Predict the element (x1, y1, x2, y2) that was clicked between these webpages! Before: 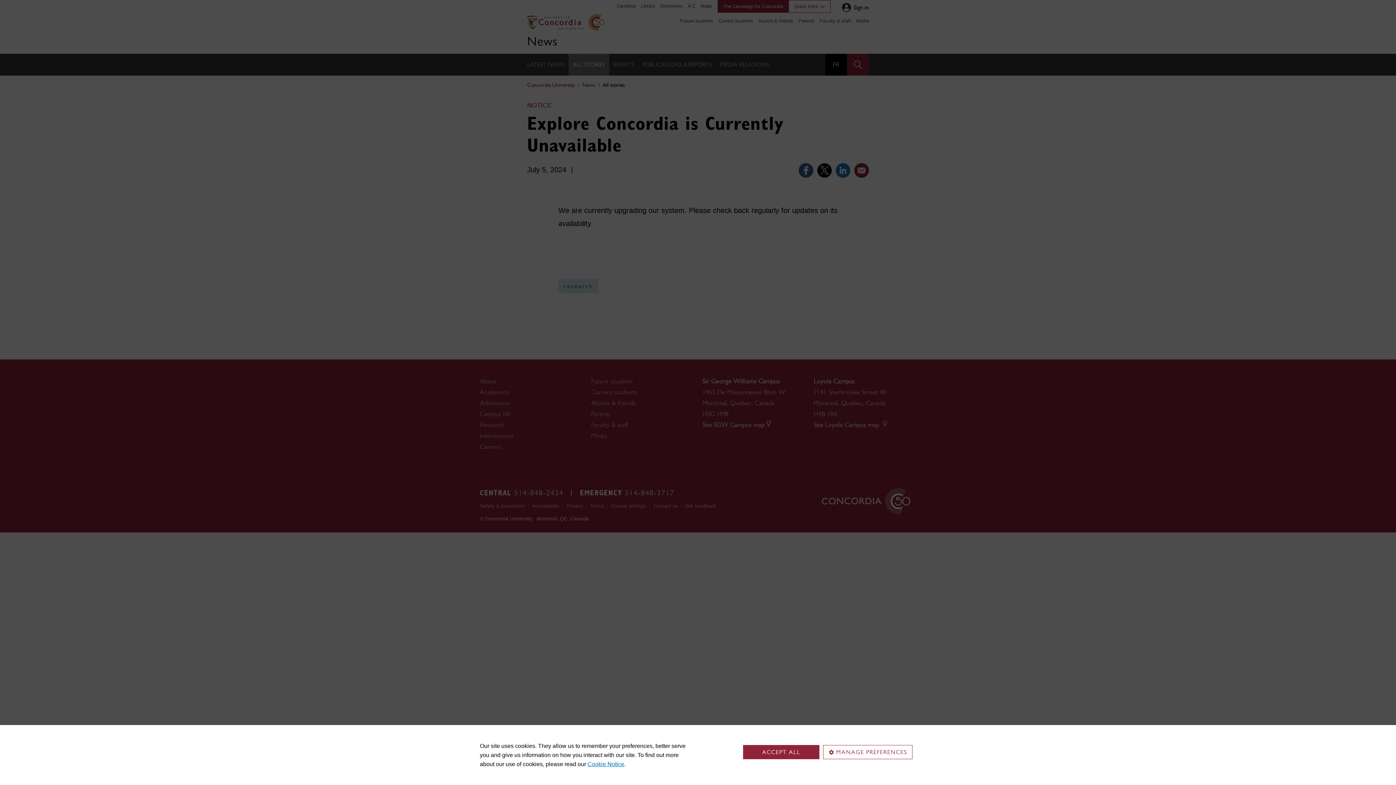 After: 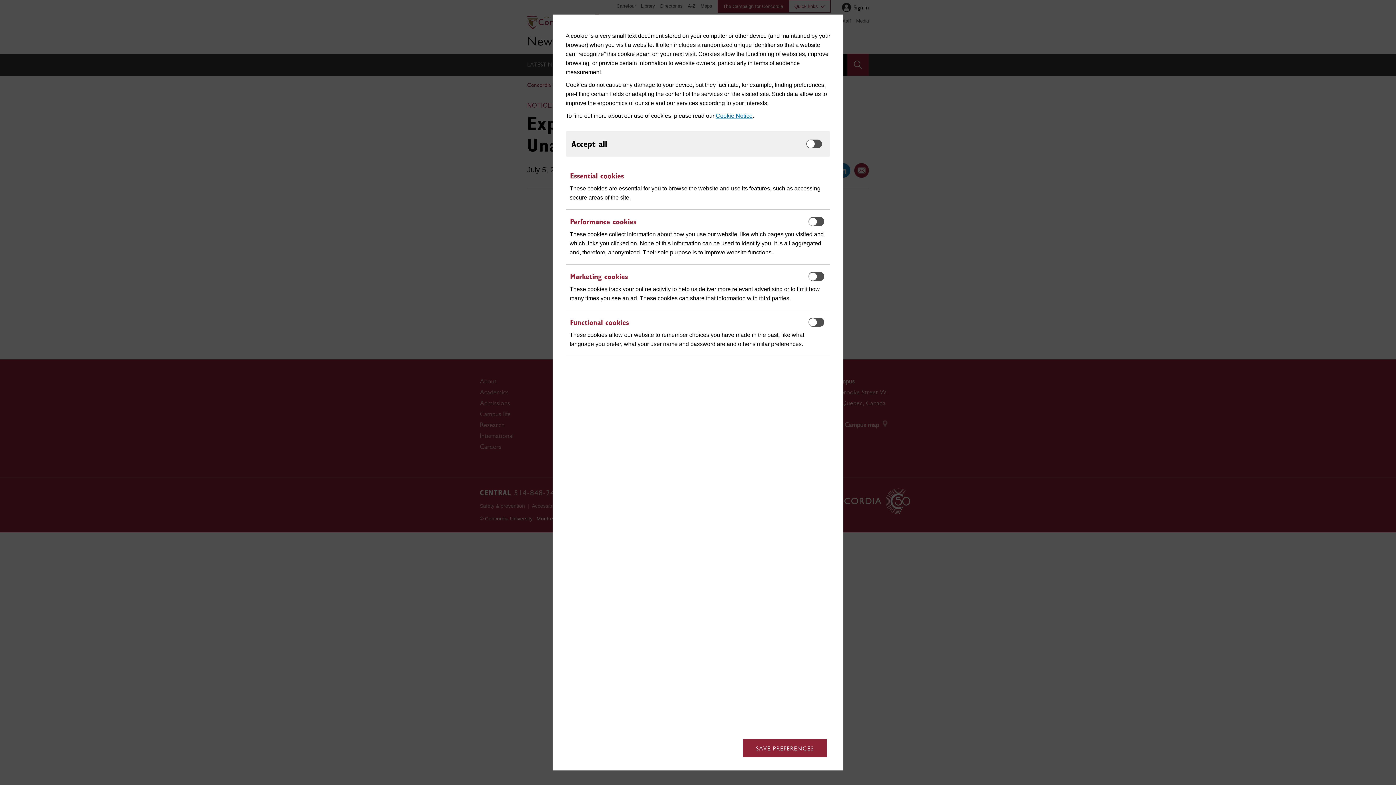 Action: bbox: (823, 745, 912, 759) label: MANAGE PREFERENCES